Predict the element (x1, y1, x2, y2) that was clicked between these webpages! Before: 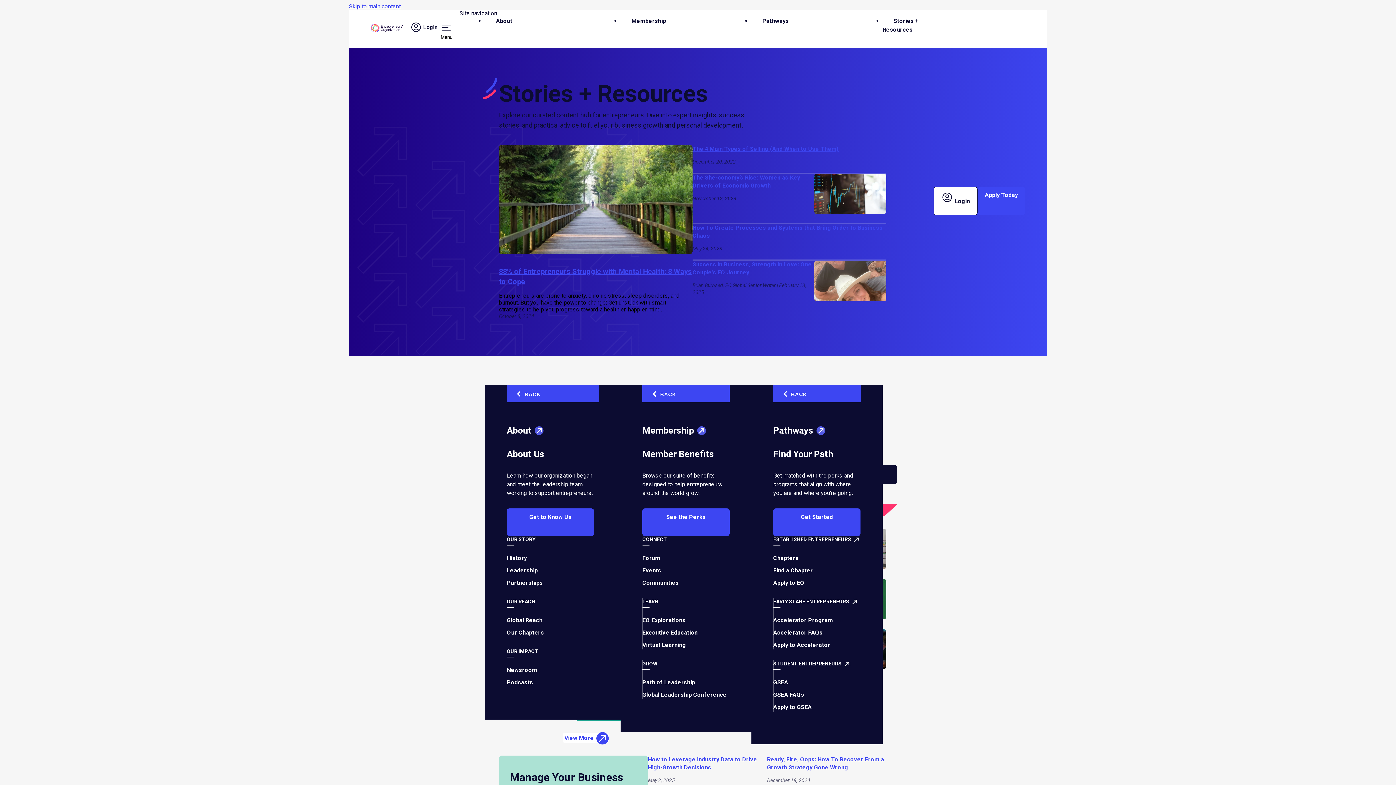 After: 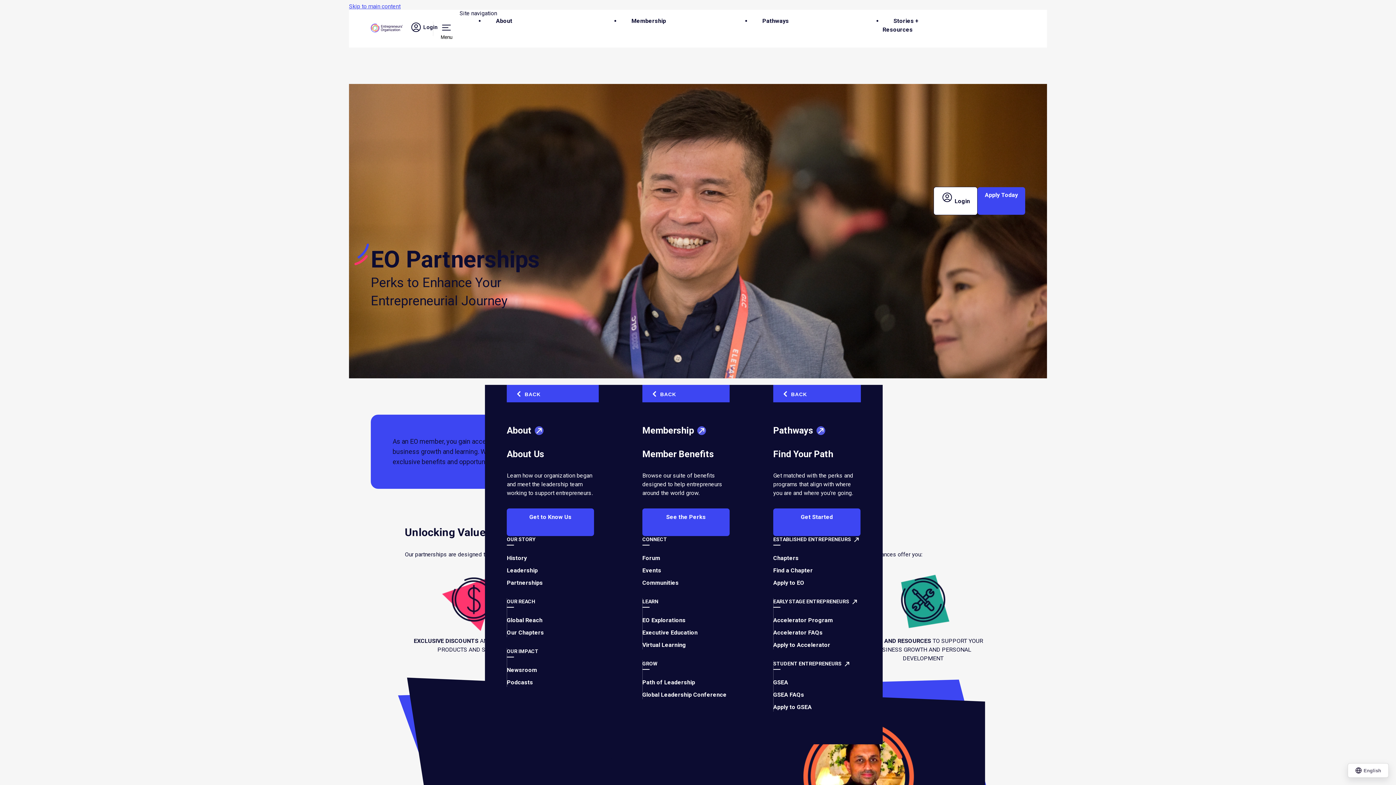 Action: label: Partnerships bbox: (506, 579, 542, 586)